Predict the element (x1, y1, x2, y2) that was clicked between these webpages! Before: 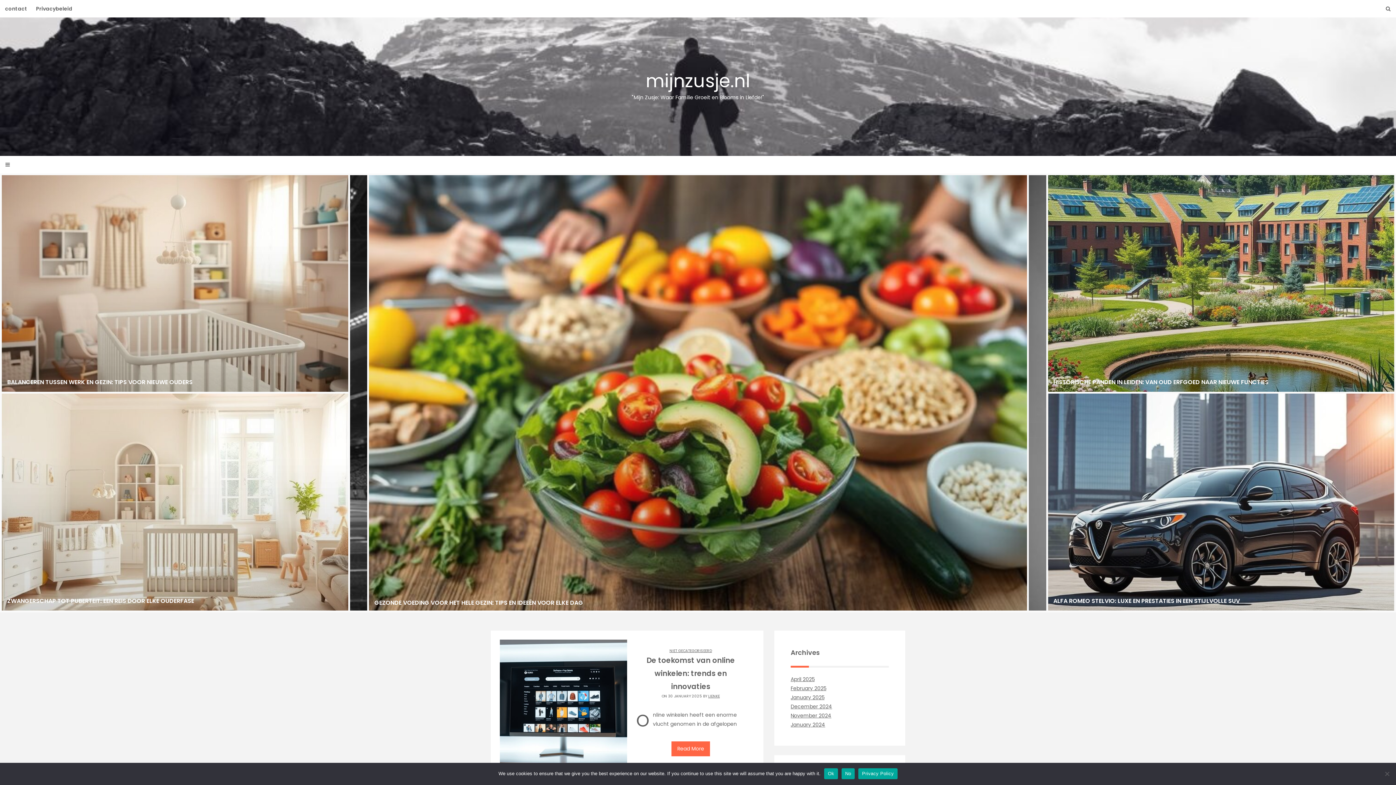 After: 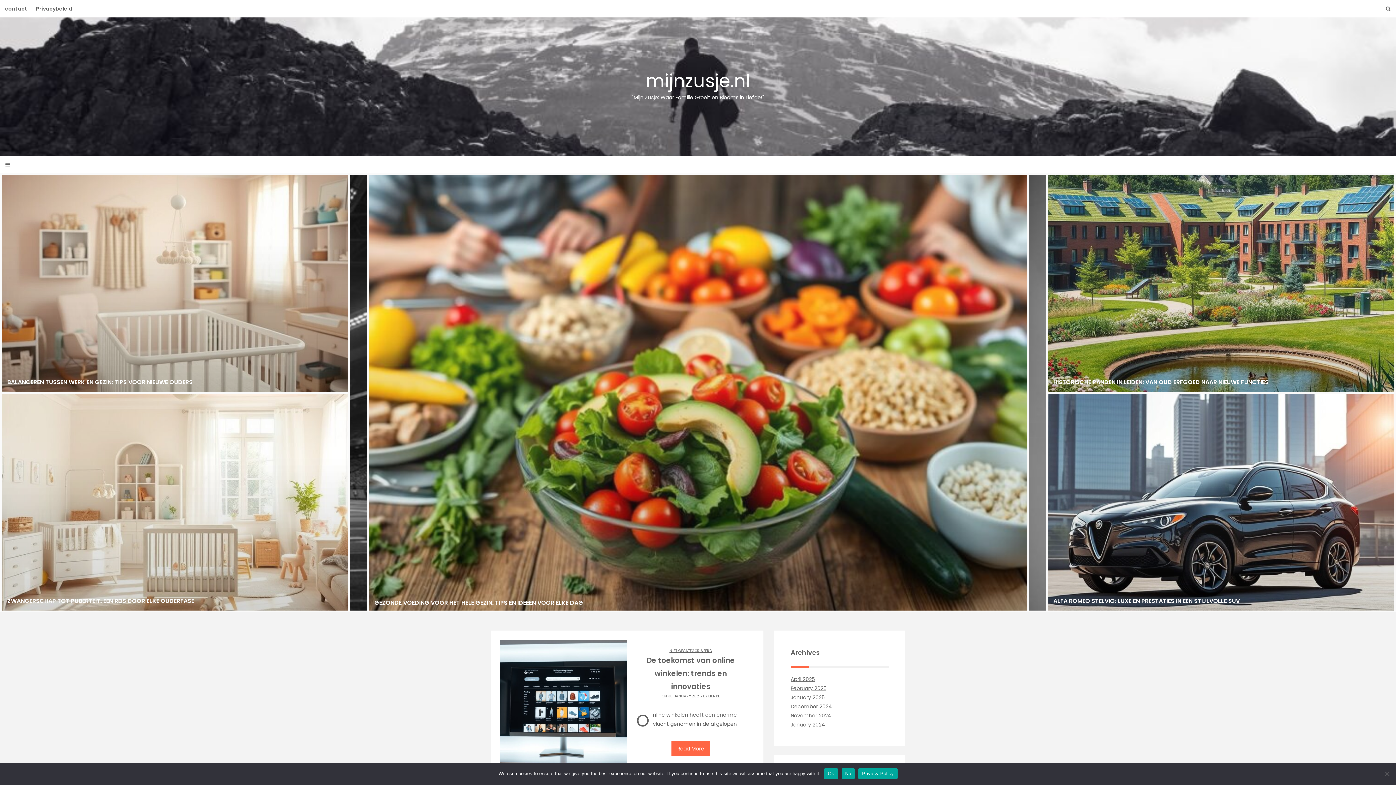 Action: bbox: (622, 66, 773, 106) label: mijnzusje.nl
"Mijn Zusje: Waar Familie Groeit en Blooms in Liefde!"